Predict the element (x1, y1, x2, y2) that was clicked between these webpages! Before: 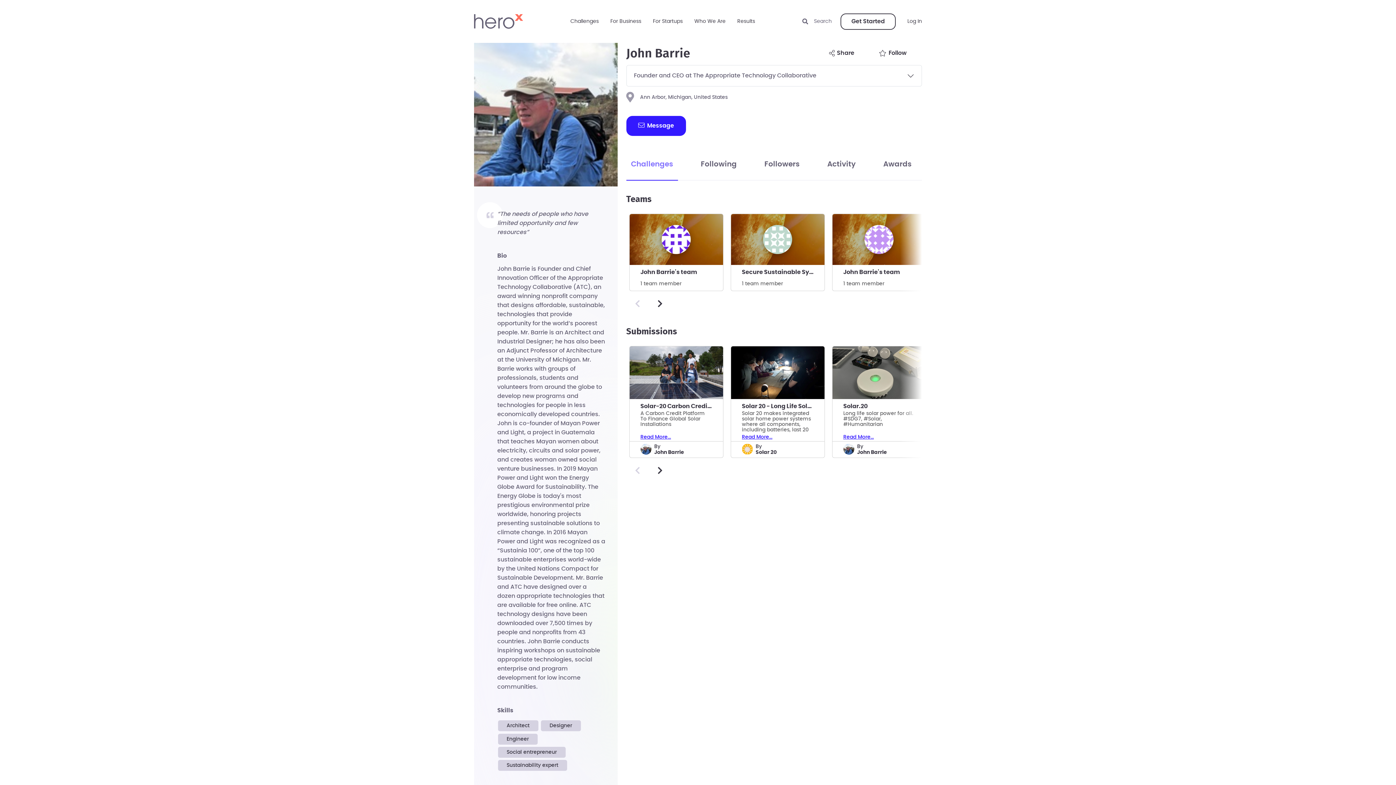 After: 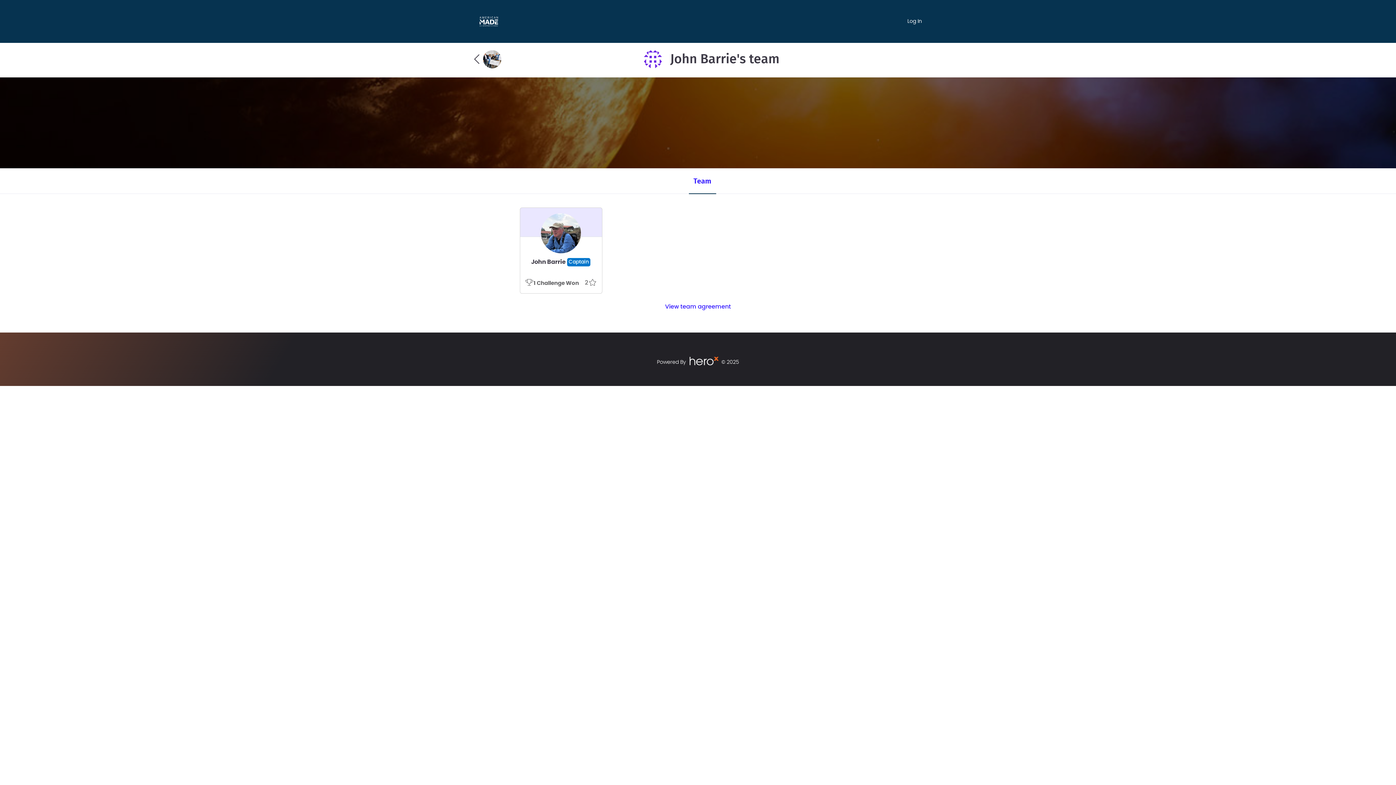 Action: bbox: (629, 264, 723, 279) label: John Barrie's team